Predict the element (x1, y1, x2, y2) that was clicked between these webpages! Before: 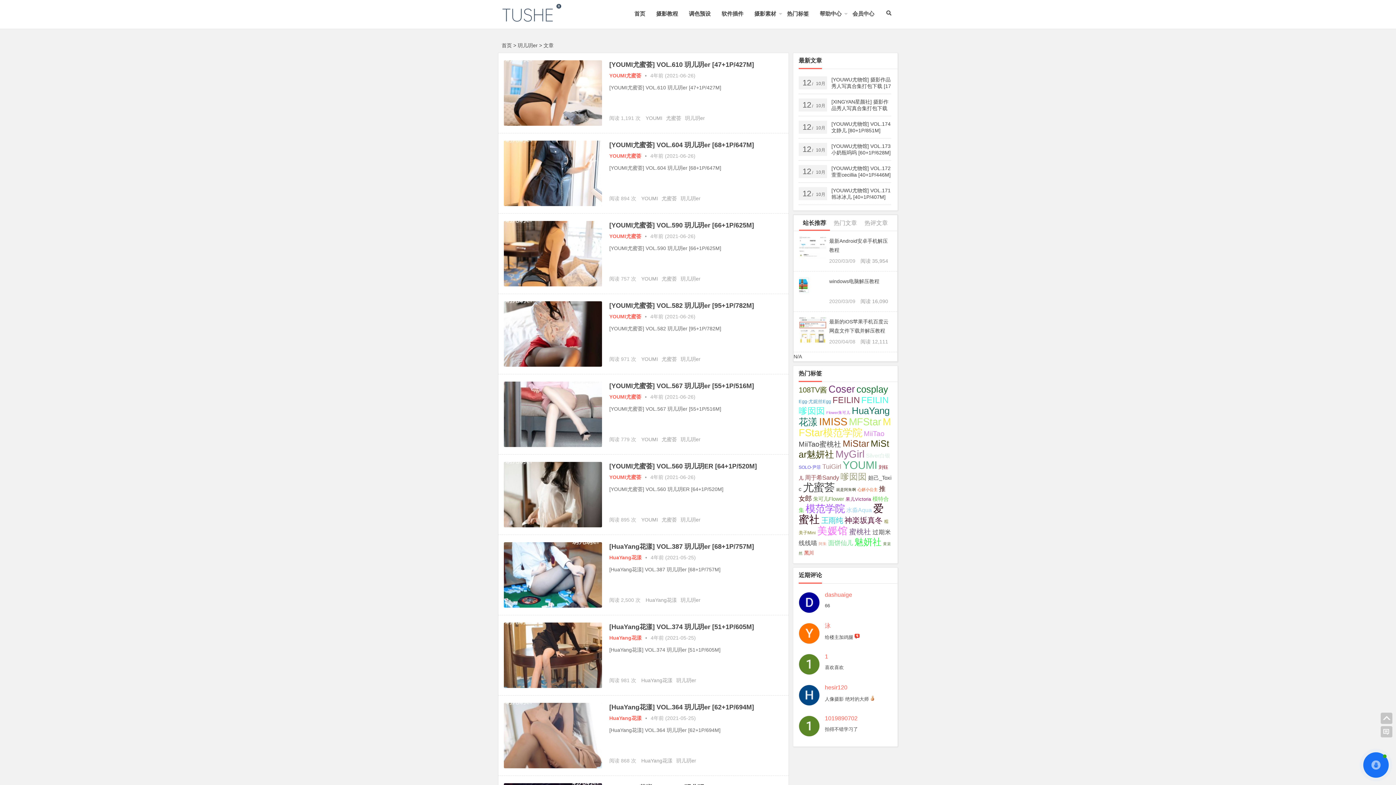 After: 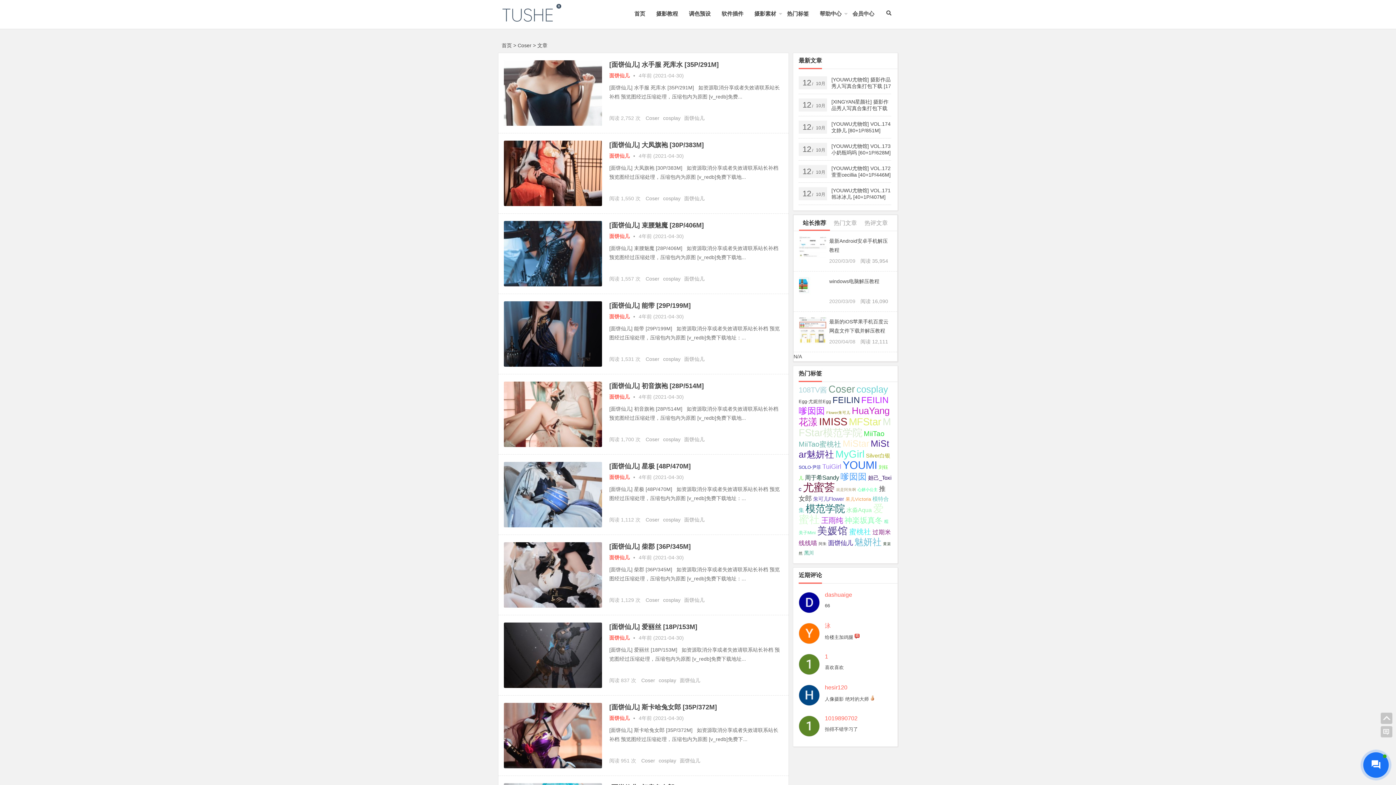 Action: label: Coser (423个项目); bbox: (828, 384, 855, 394)